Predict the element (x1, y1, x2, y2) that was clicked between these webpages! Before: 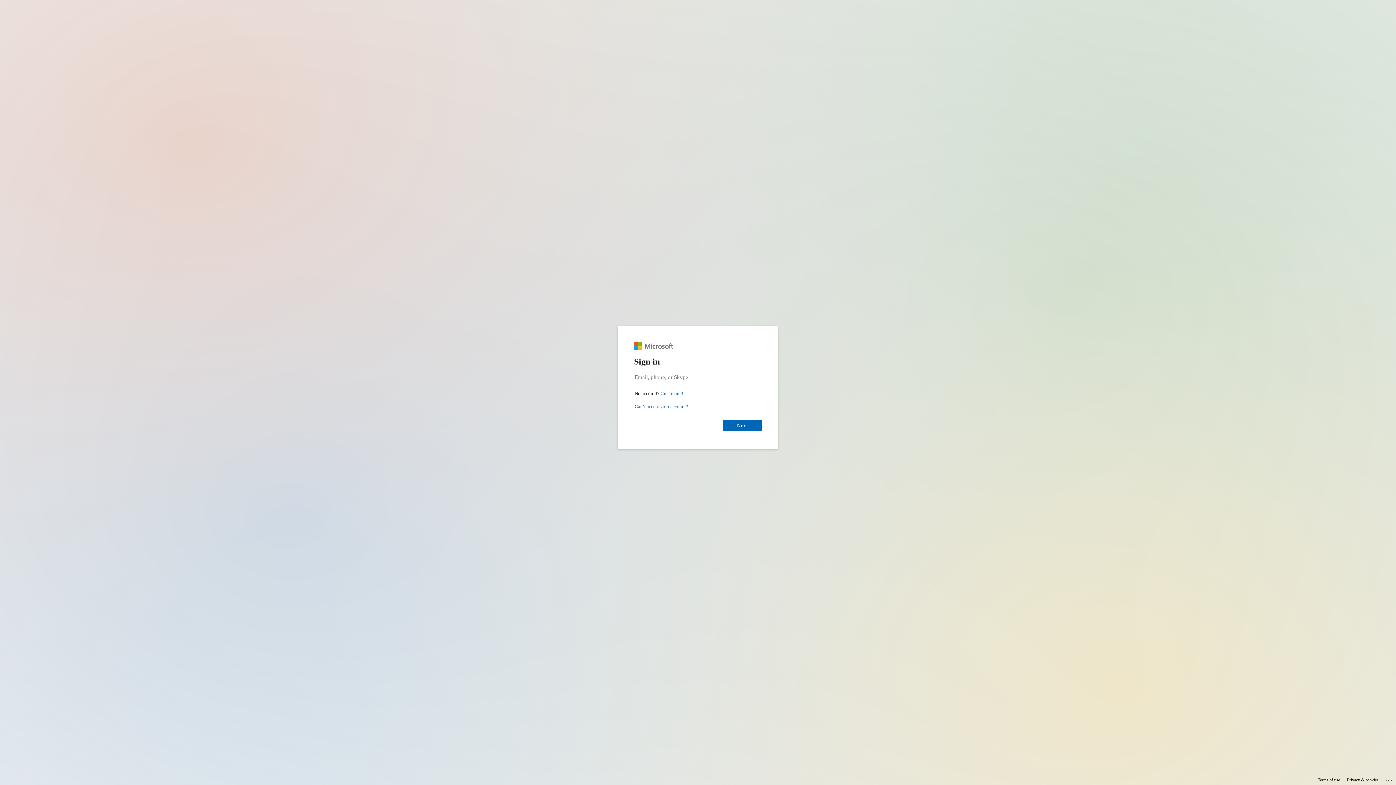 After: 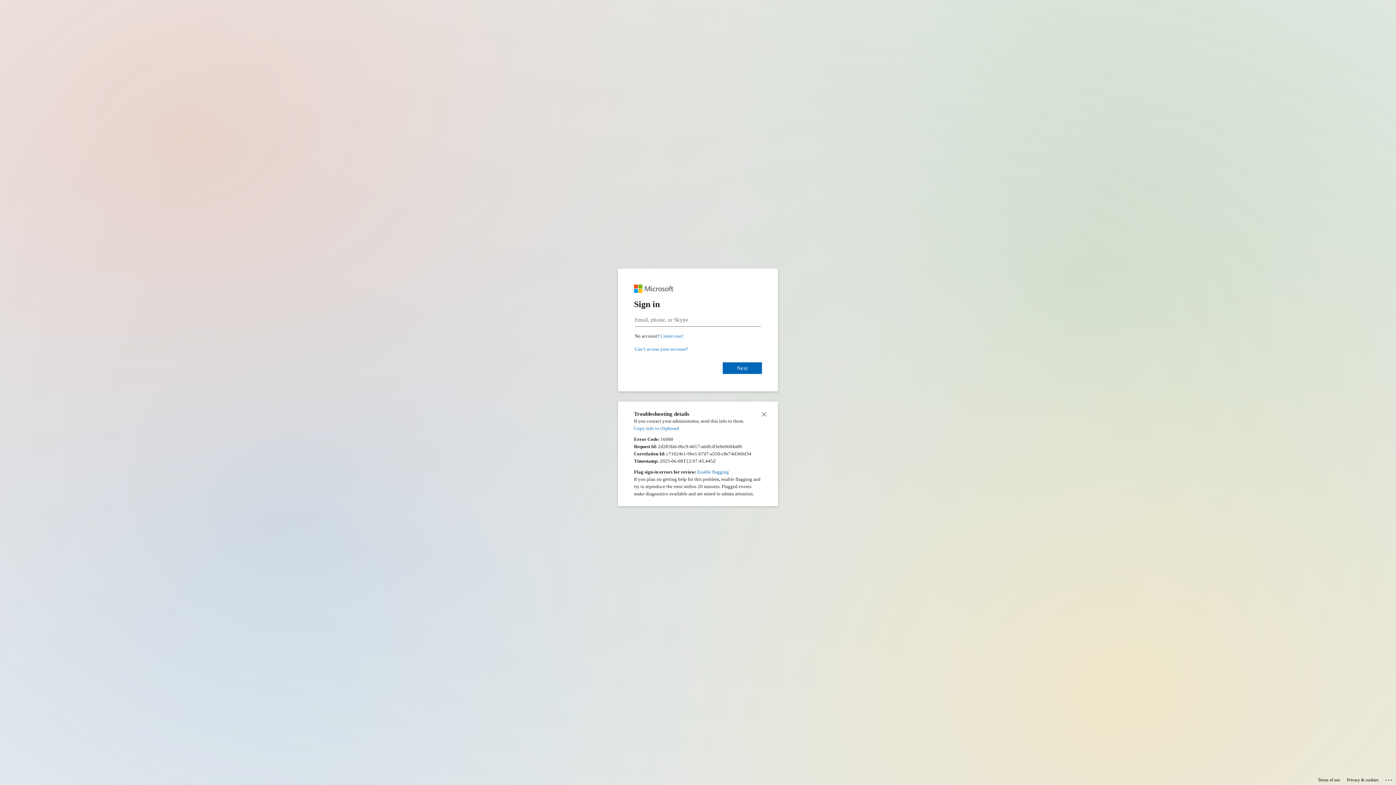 Action: bbox: (1385, 775, 1393, 783) label: Click here for troubleshooting information